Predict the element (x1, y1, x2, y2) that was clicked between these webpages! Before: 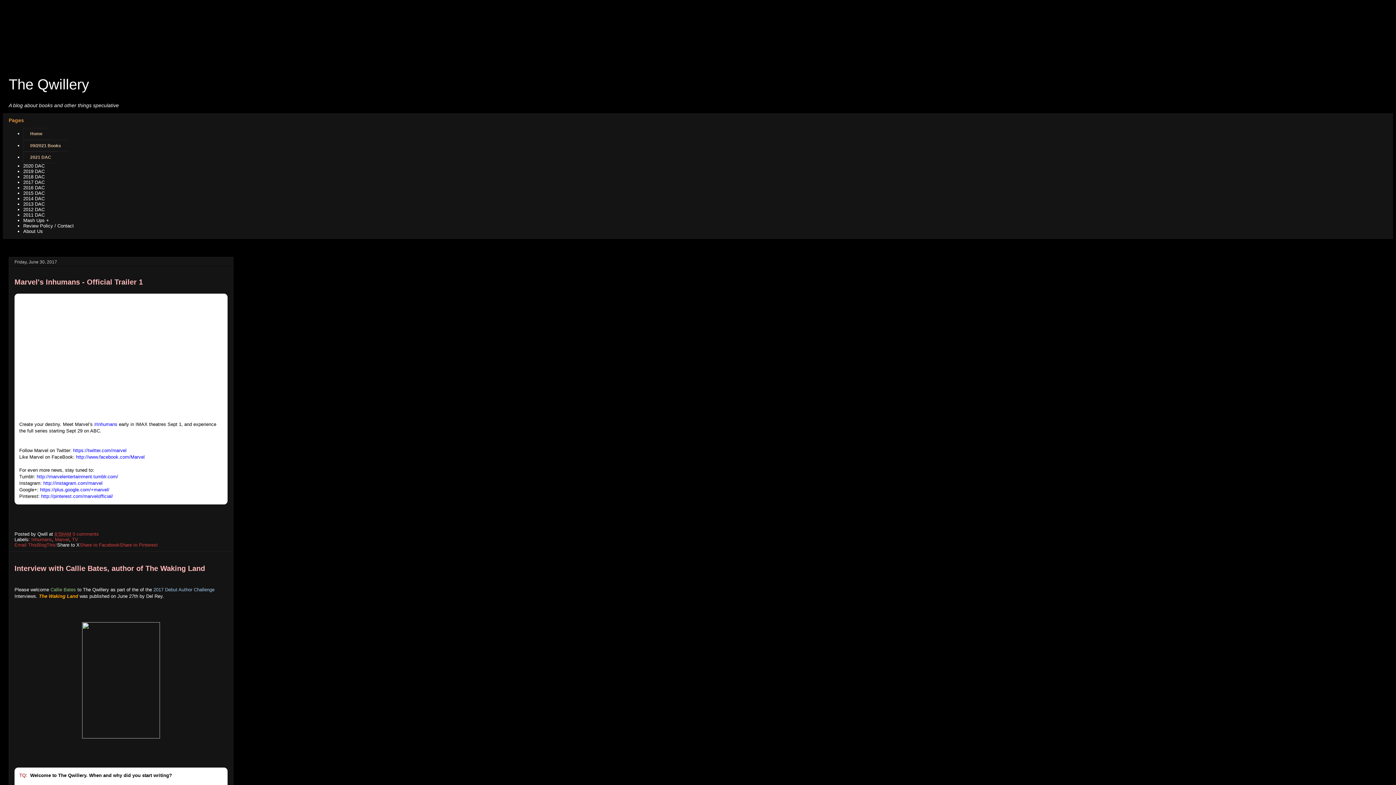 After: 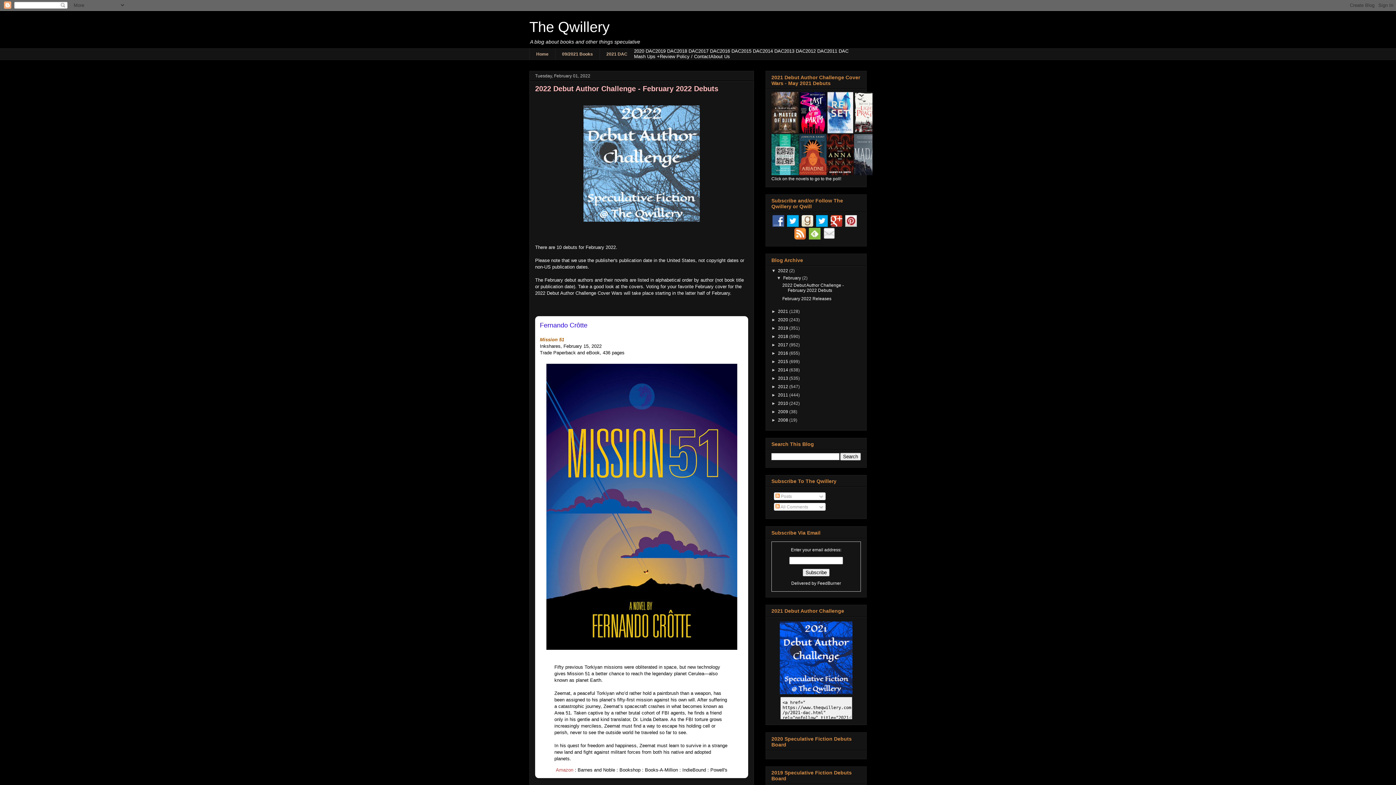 Action: bbox: (31, 537, 52, 542) label: Inhumans